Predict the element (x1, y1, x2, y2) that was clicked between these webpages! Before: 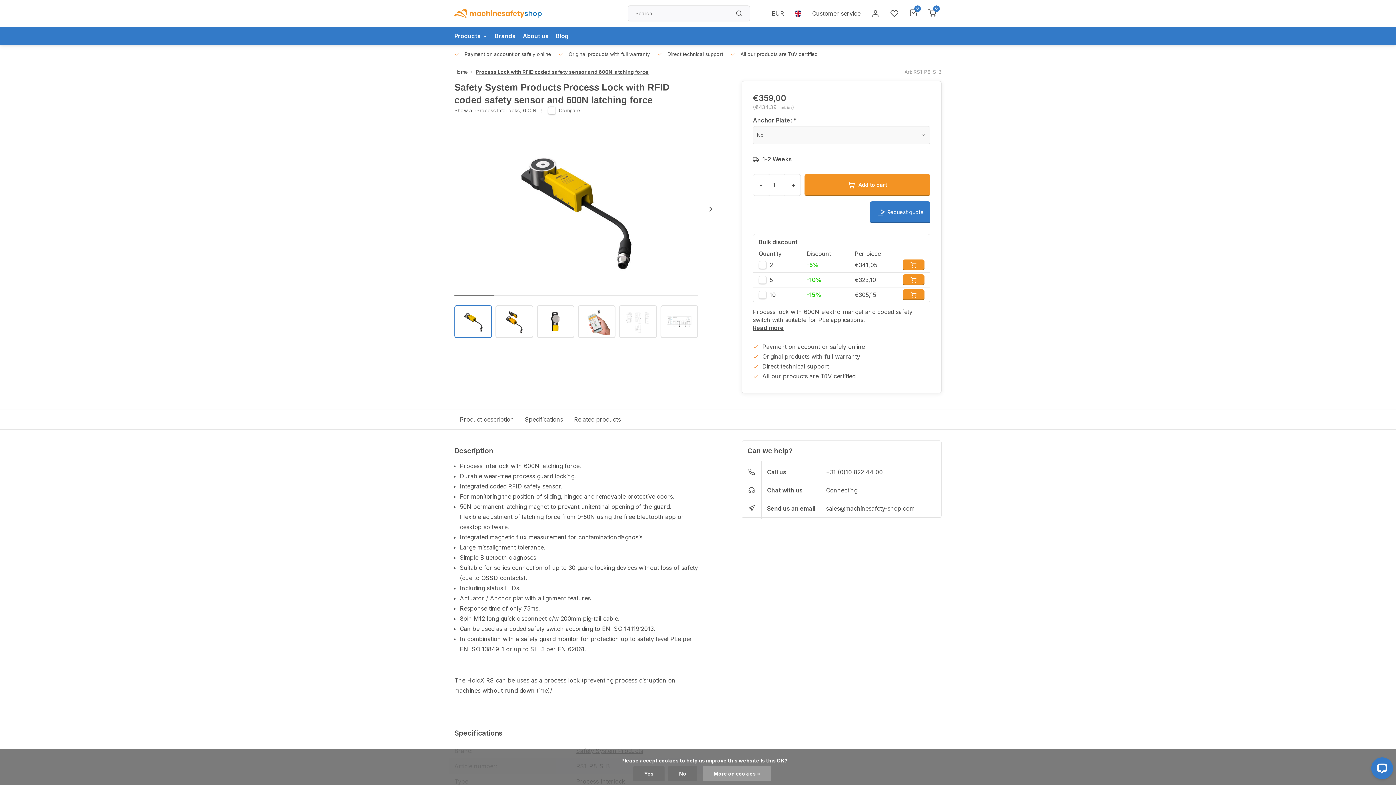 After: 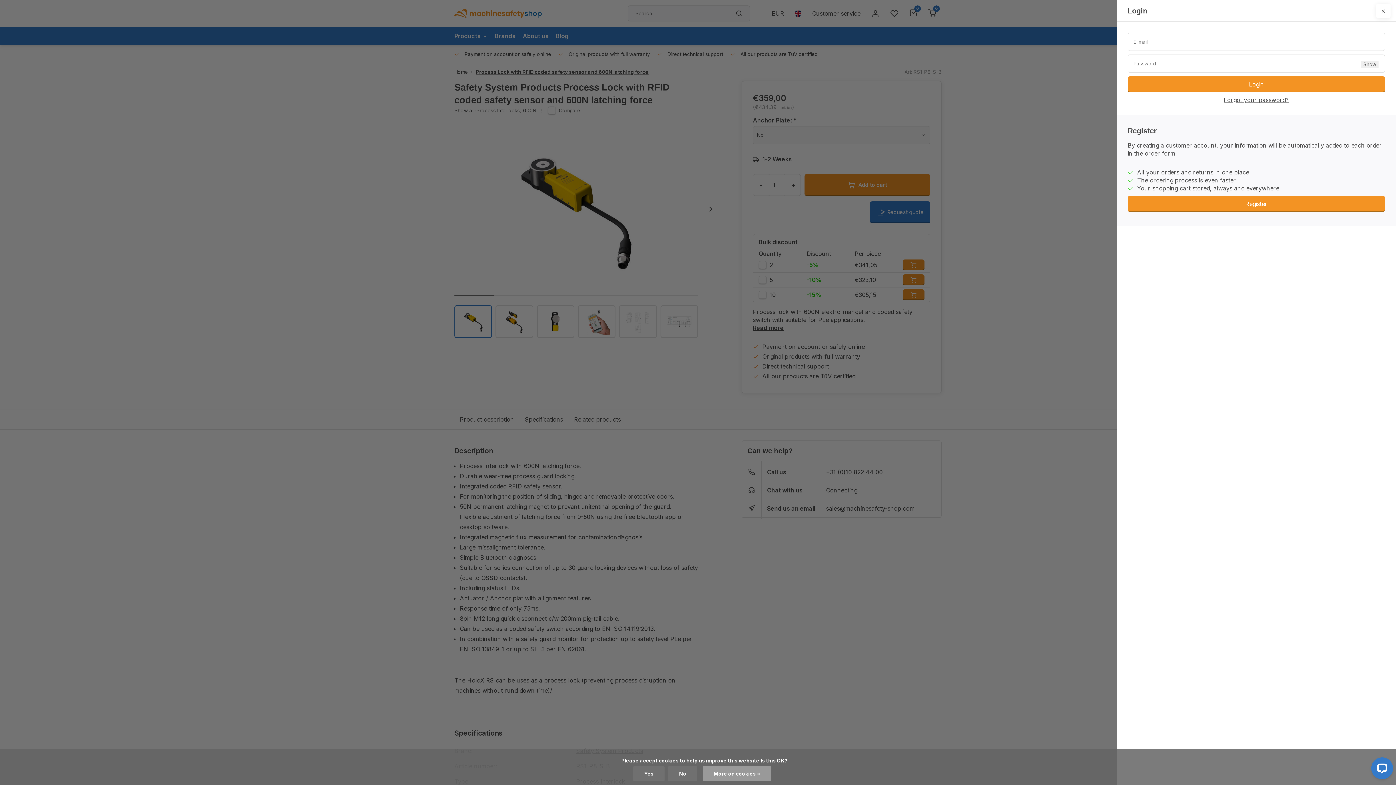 Action: bbox: (866, 5, 885, 21)